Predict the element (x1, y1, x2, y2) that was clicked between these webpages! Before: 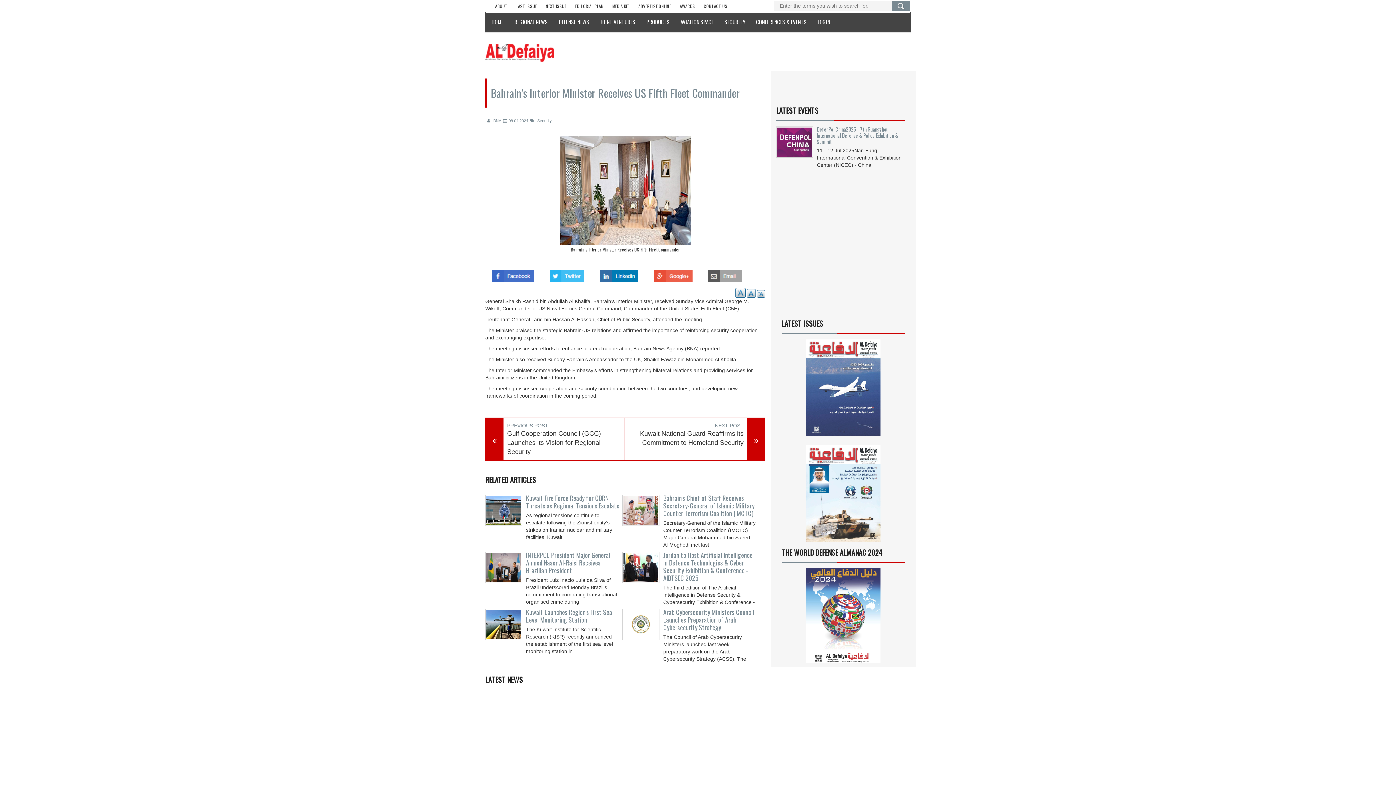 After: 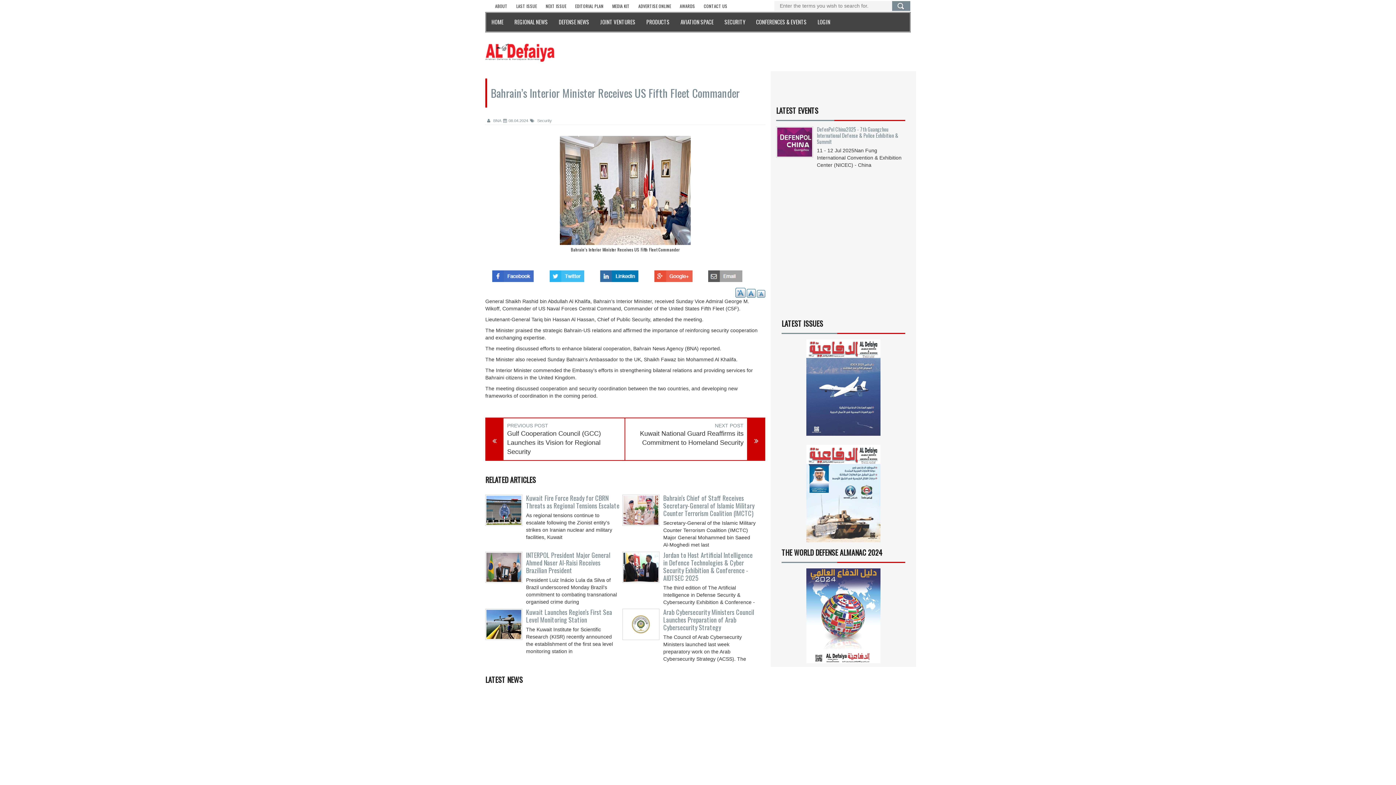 Action: bbox: (747, 412, 756, 421) label: A